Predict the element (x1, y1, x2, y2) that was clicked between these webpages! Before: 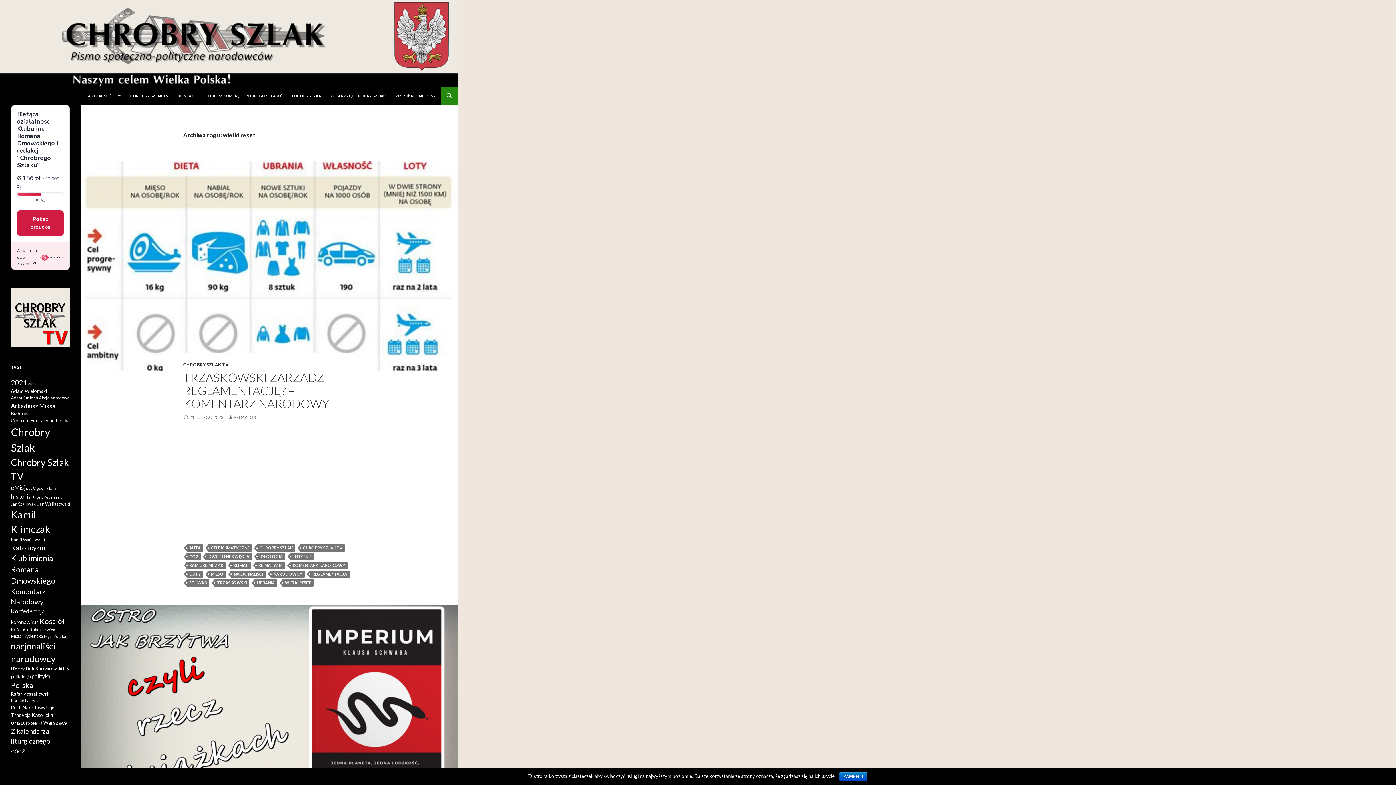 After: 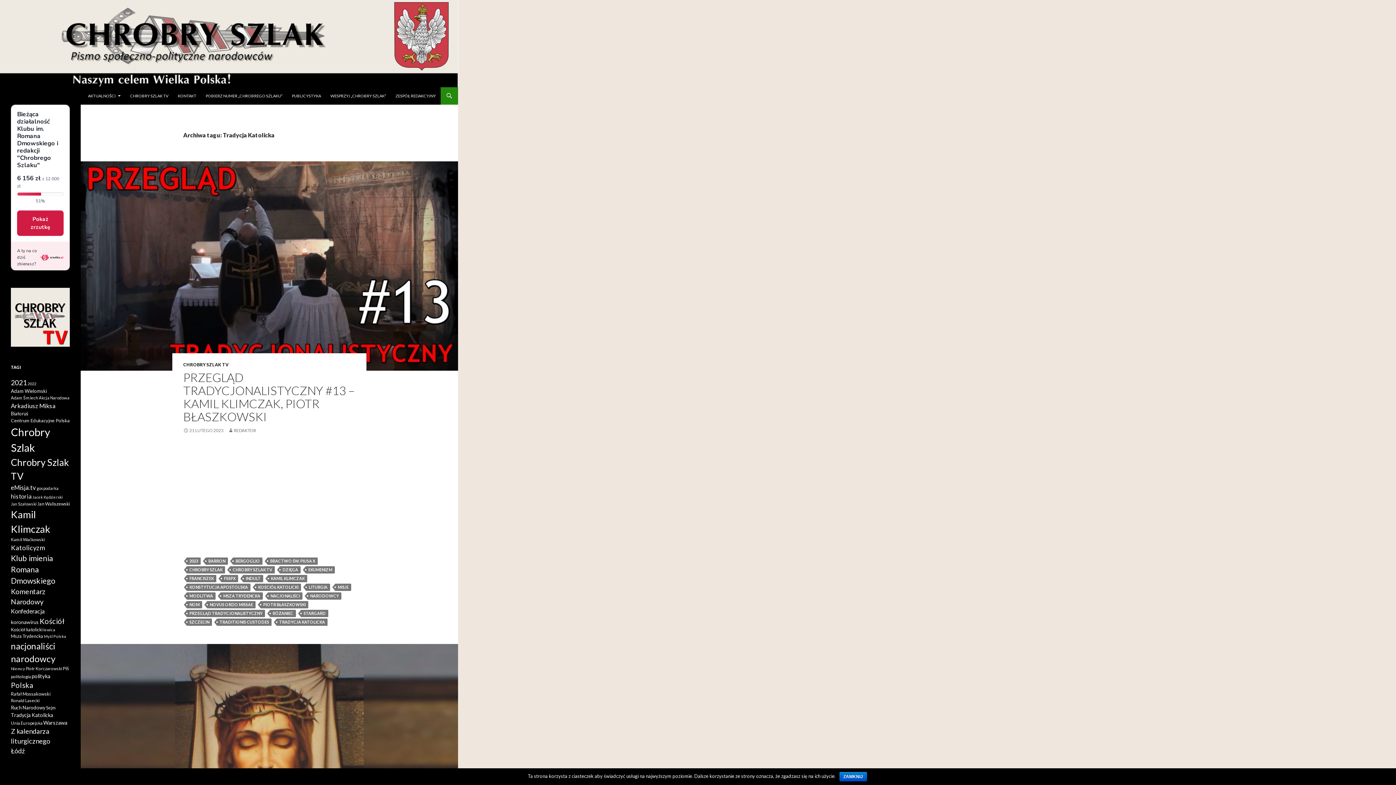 Action: bbox: (10, 712, 53, 718) label: Tradycja Katolicka (101 pozycji)